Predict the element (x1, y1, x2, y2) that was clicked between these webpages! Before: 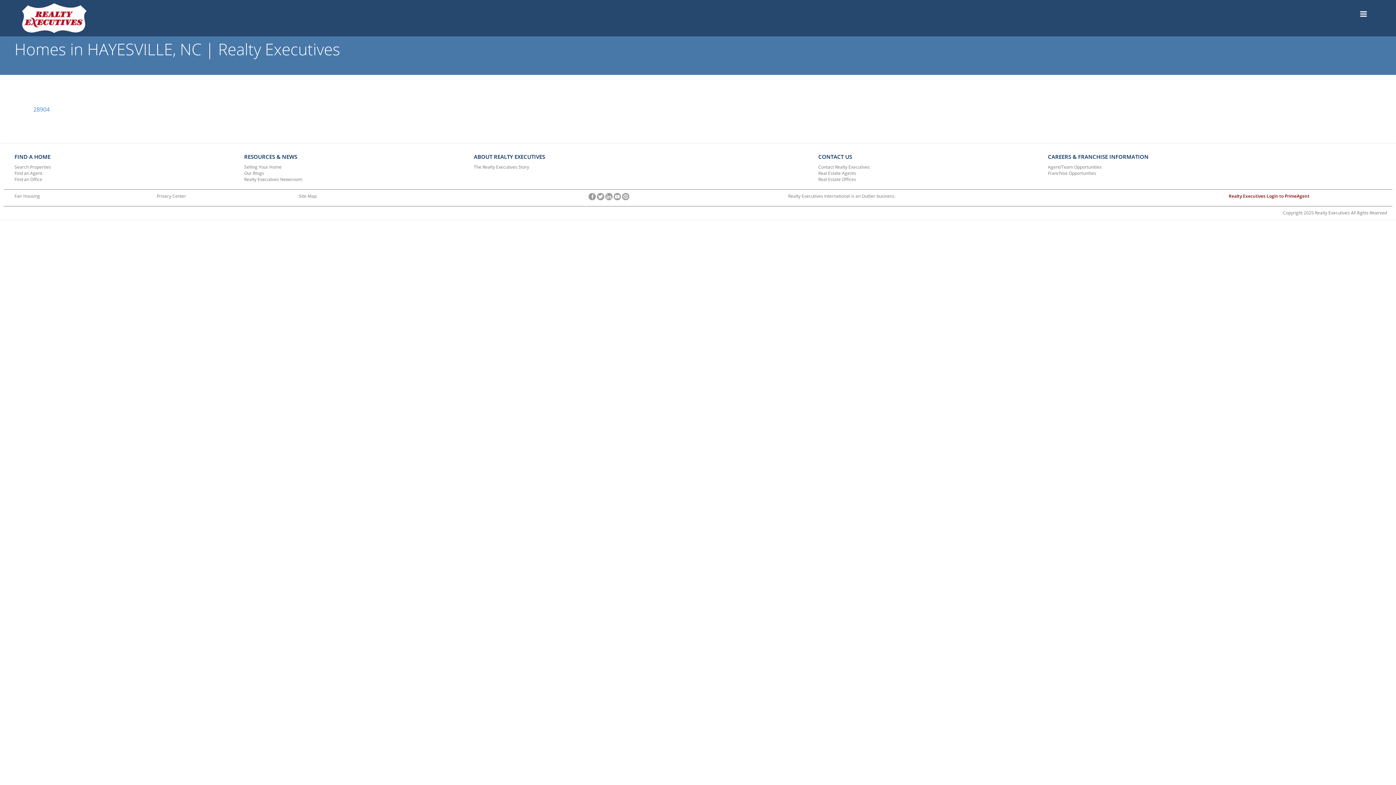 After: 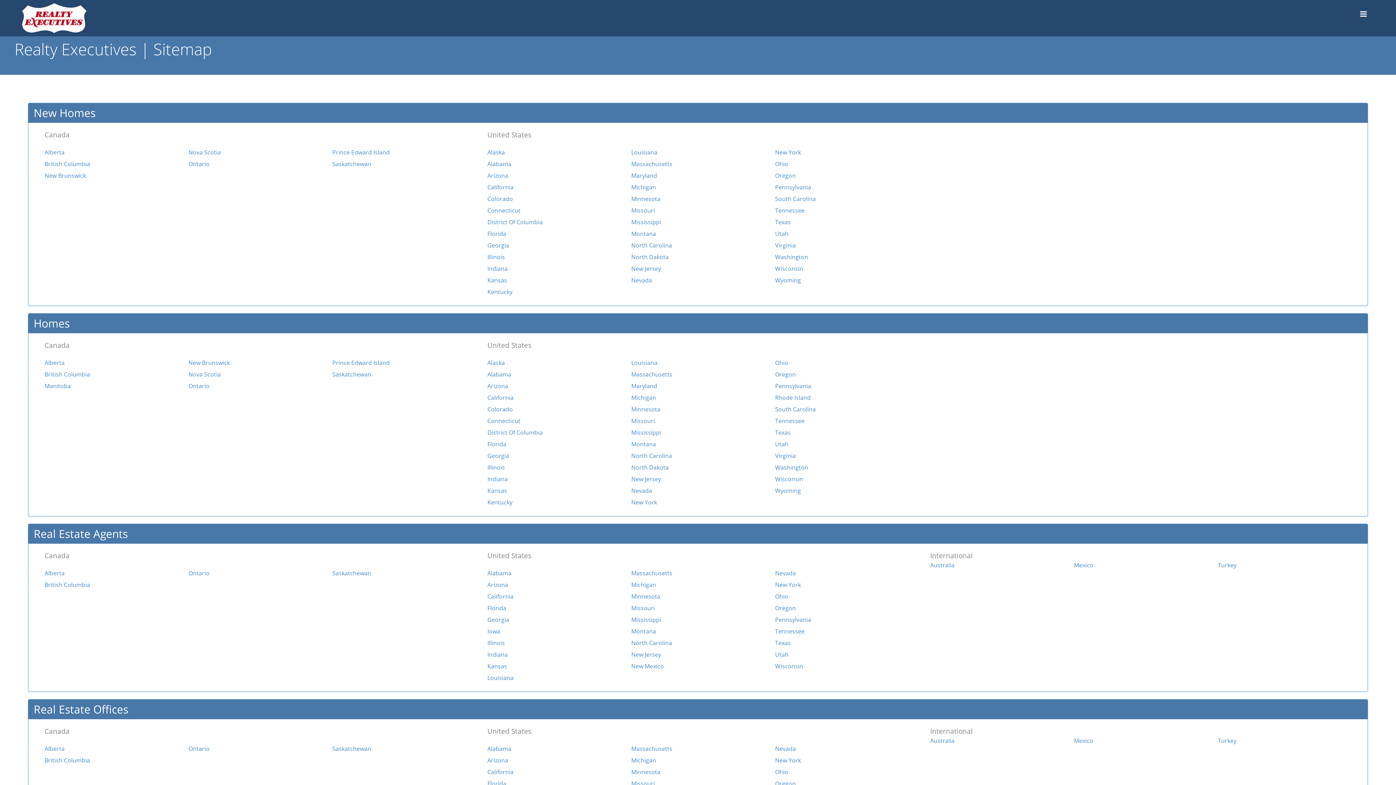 Action: label: Site Map bbox: (298, 192, 430, 199)